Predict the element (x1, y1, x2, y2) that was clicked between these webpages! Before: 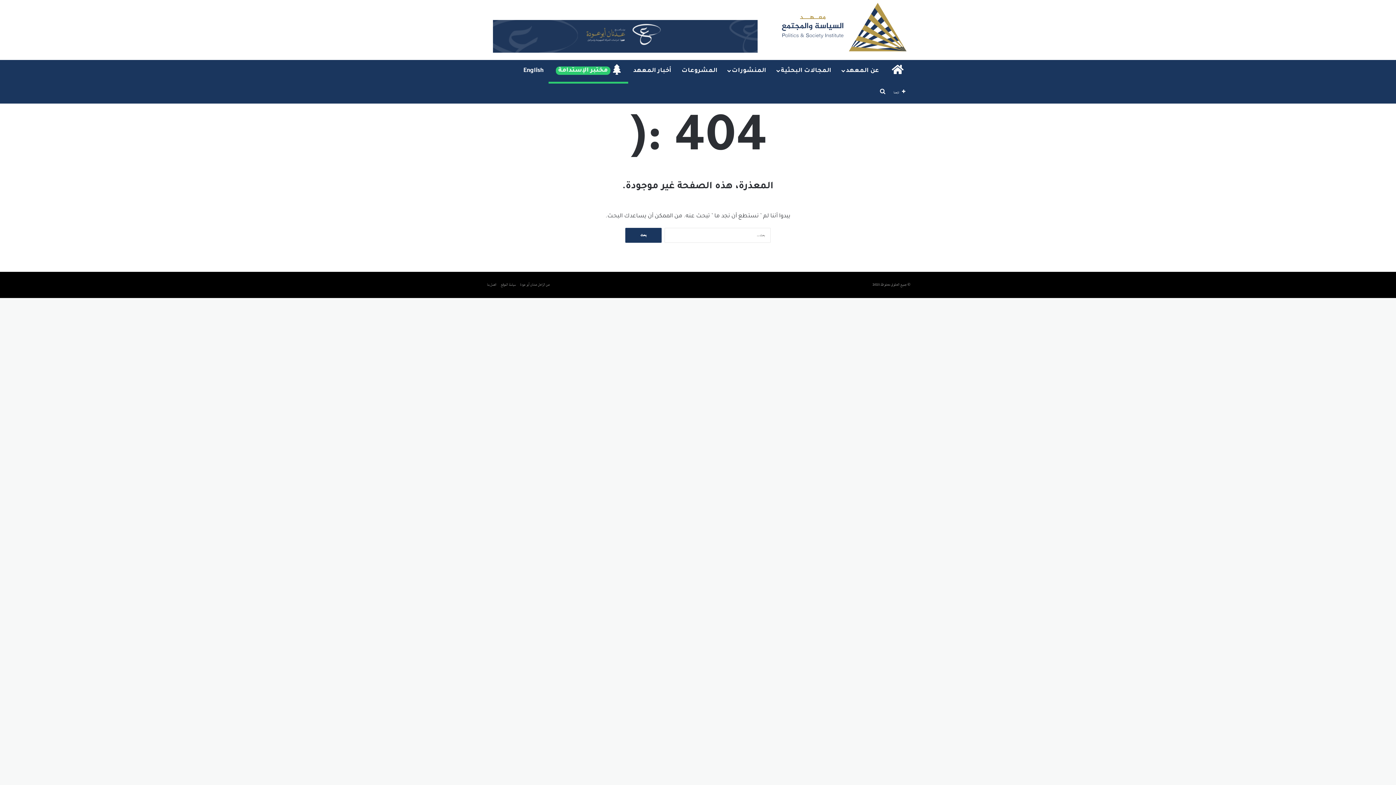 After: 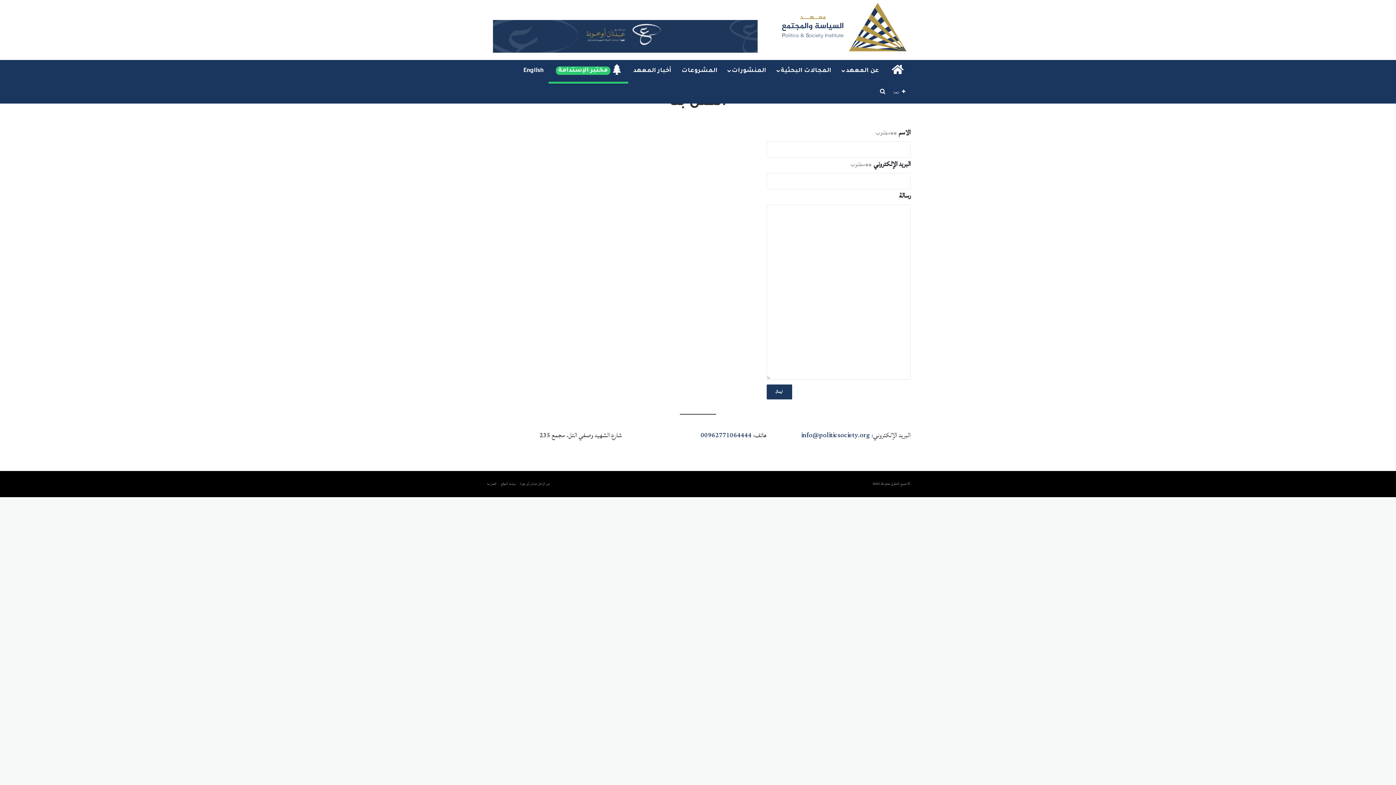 Action: label: اتصل بنا bbox: (487, 281, 496, 288)